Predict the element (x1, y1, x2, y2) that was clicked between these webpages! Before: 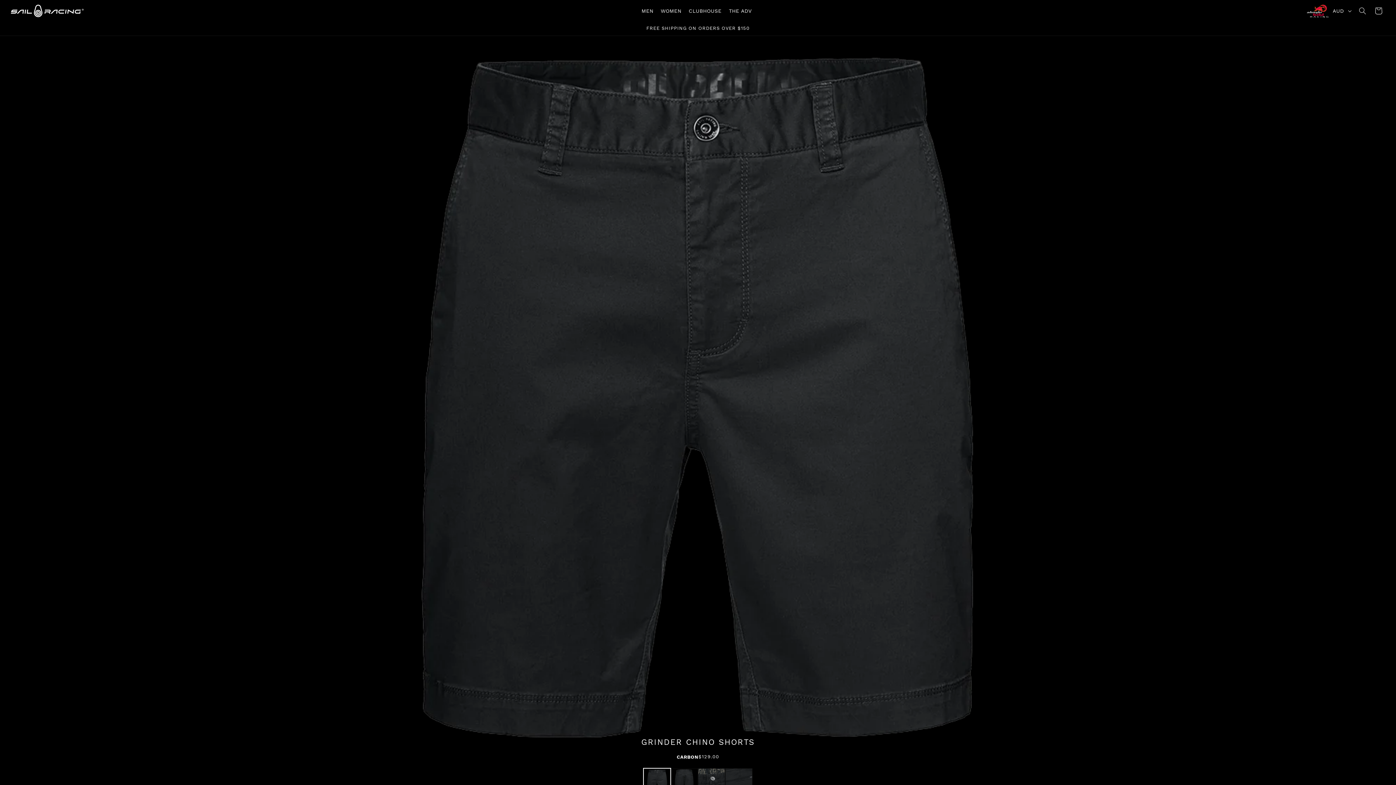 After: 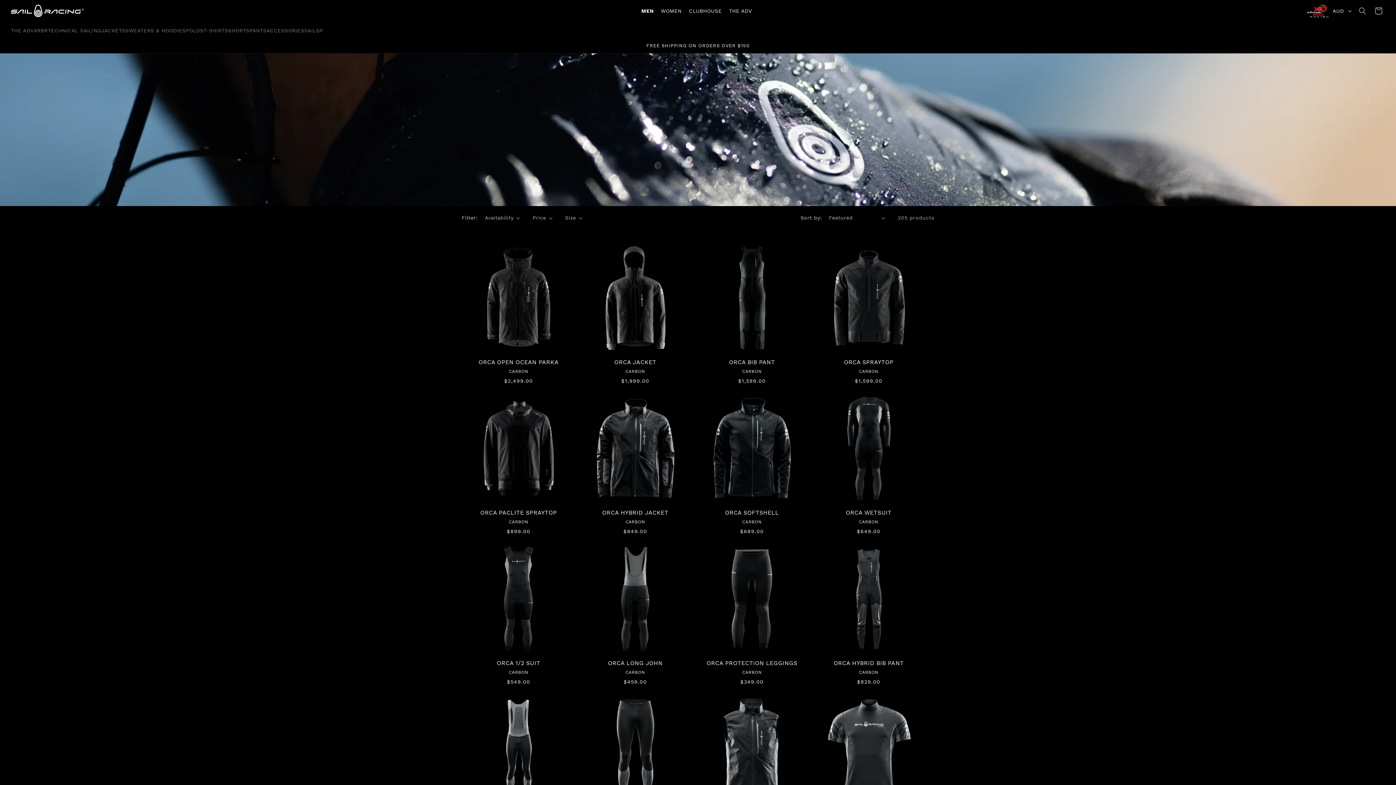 Action: bbox: (638, 0, 657, 21) label: MEN